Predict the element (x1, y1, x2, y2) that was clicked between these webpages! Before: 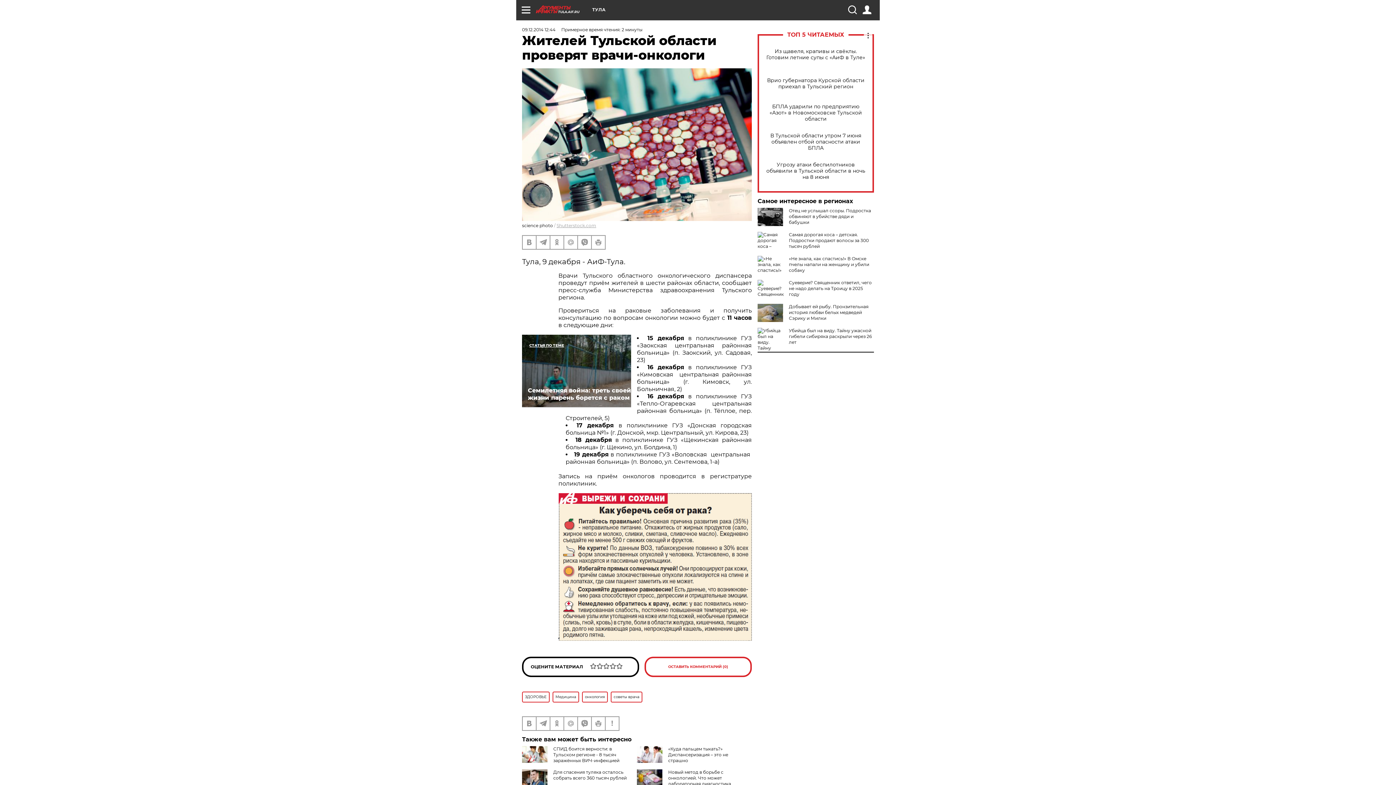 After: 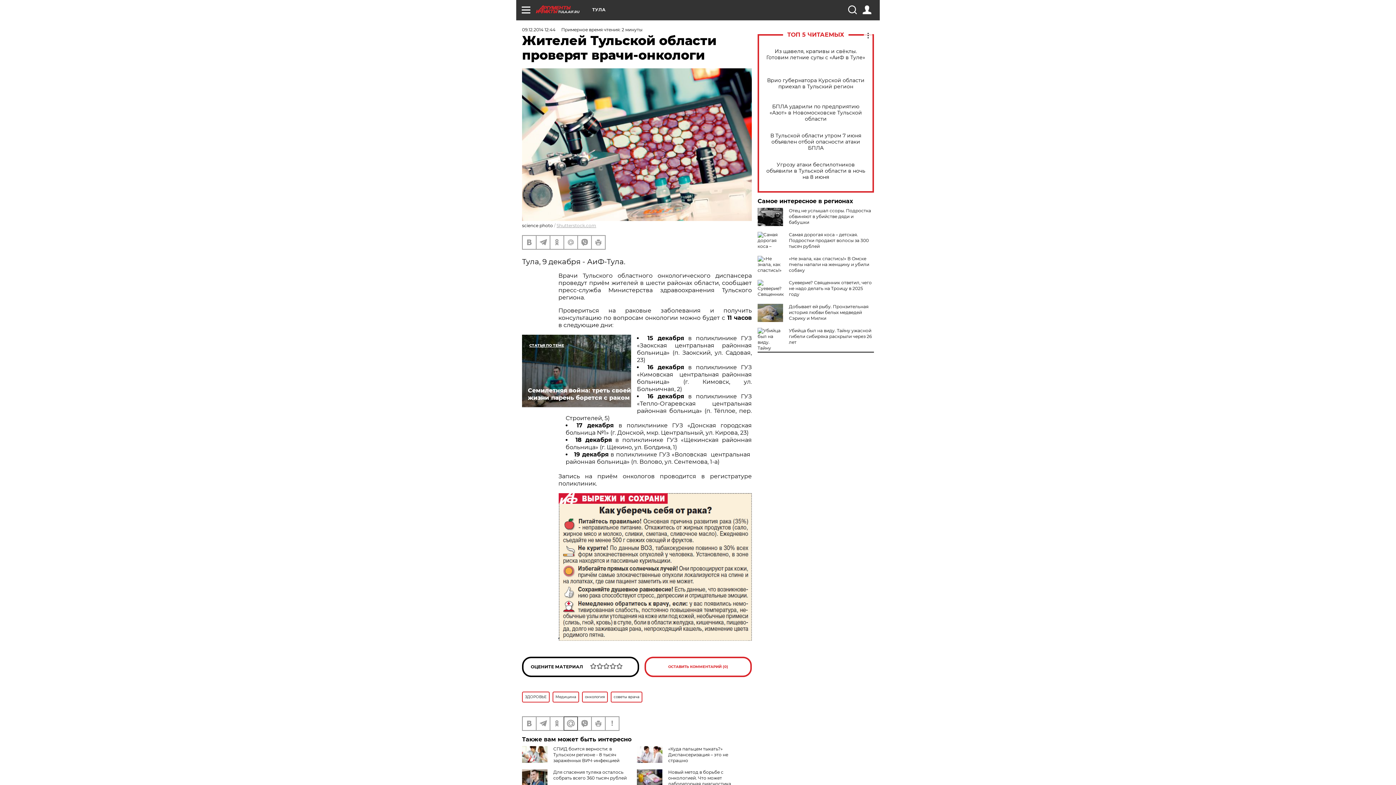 Action: bbox: (564, 717, 577, 730)